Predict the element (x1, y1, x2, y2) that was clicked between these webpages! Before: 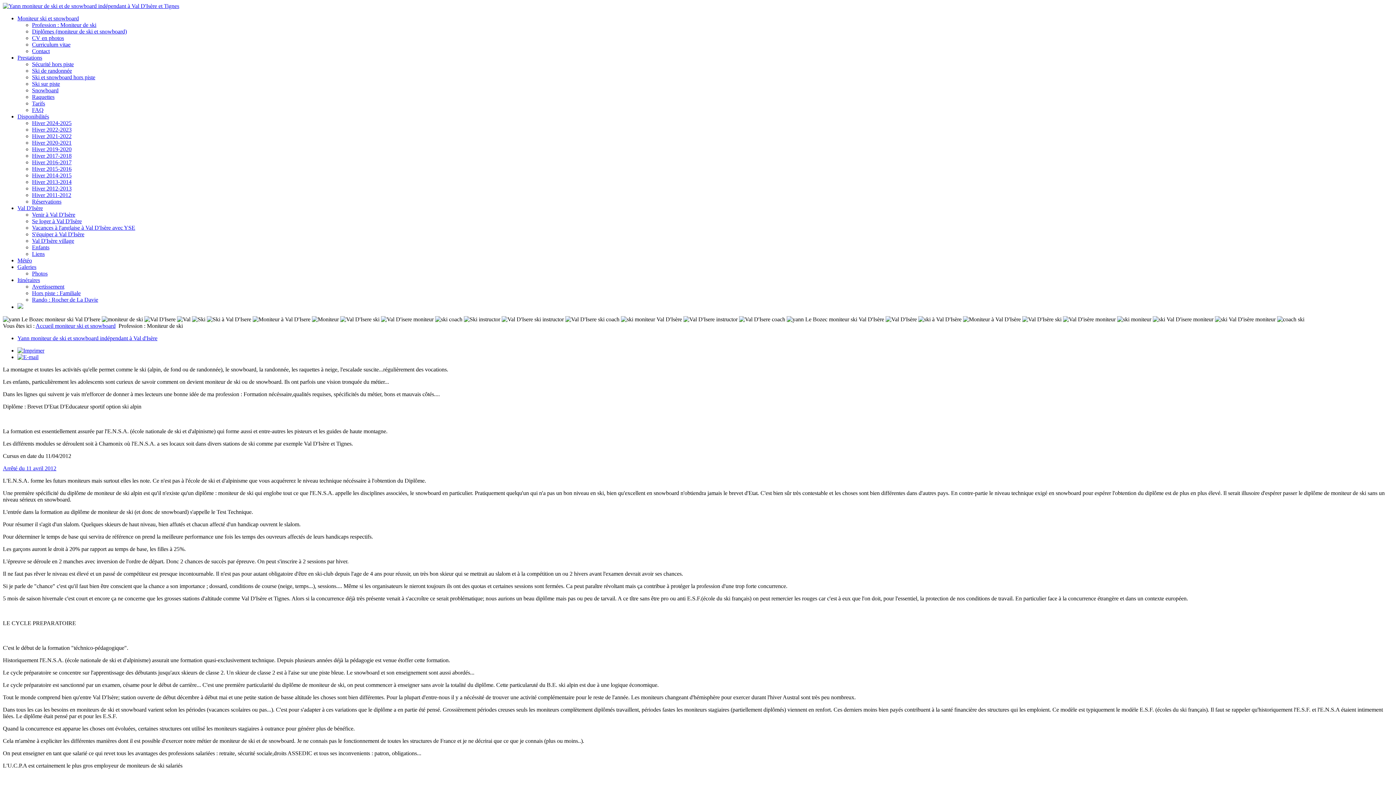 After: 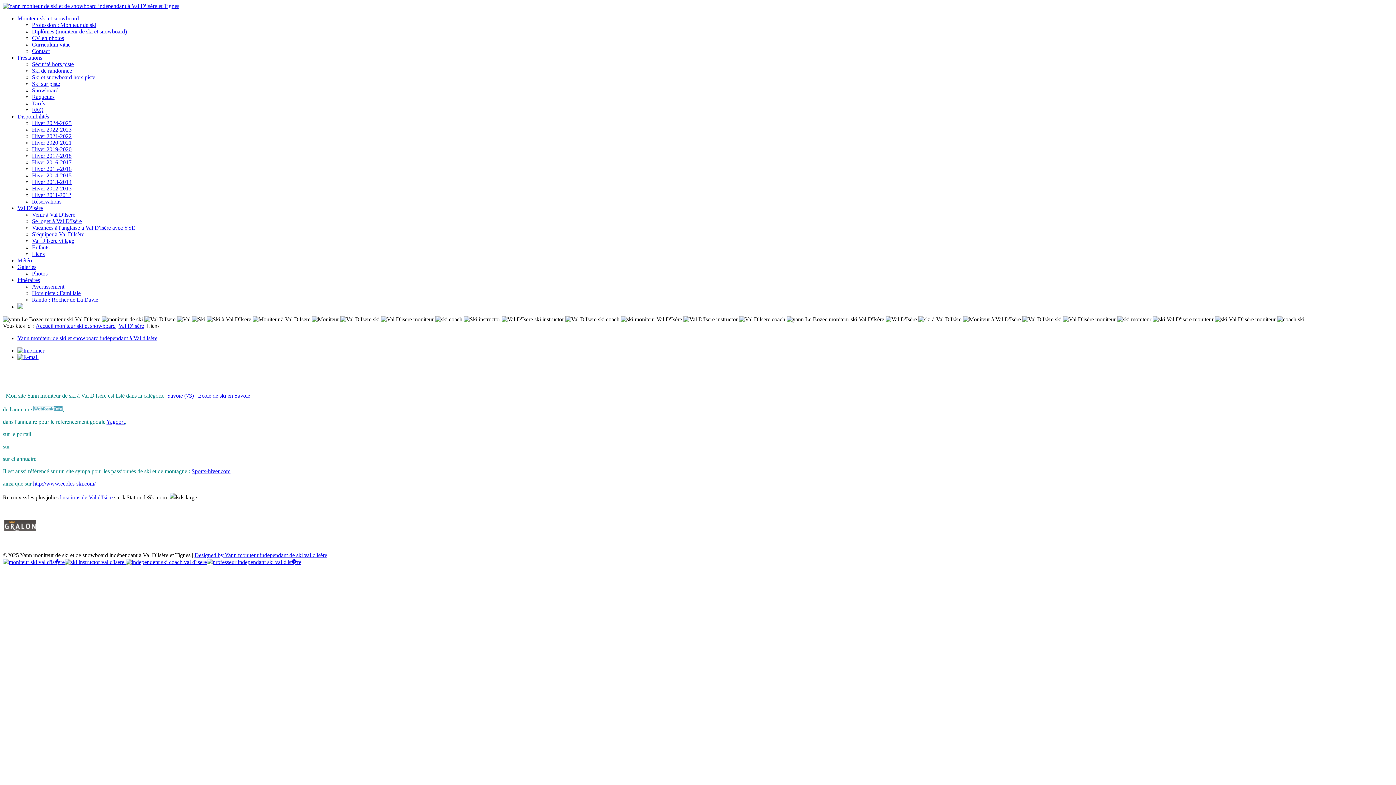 Action: label: Liens bbox: (32, 250, 44, 257)